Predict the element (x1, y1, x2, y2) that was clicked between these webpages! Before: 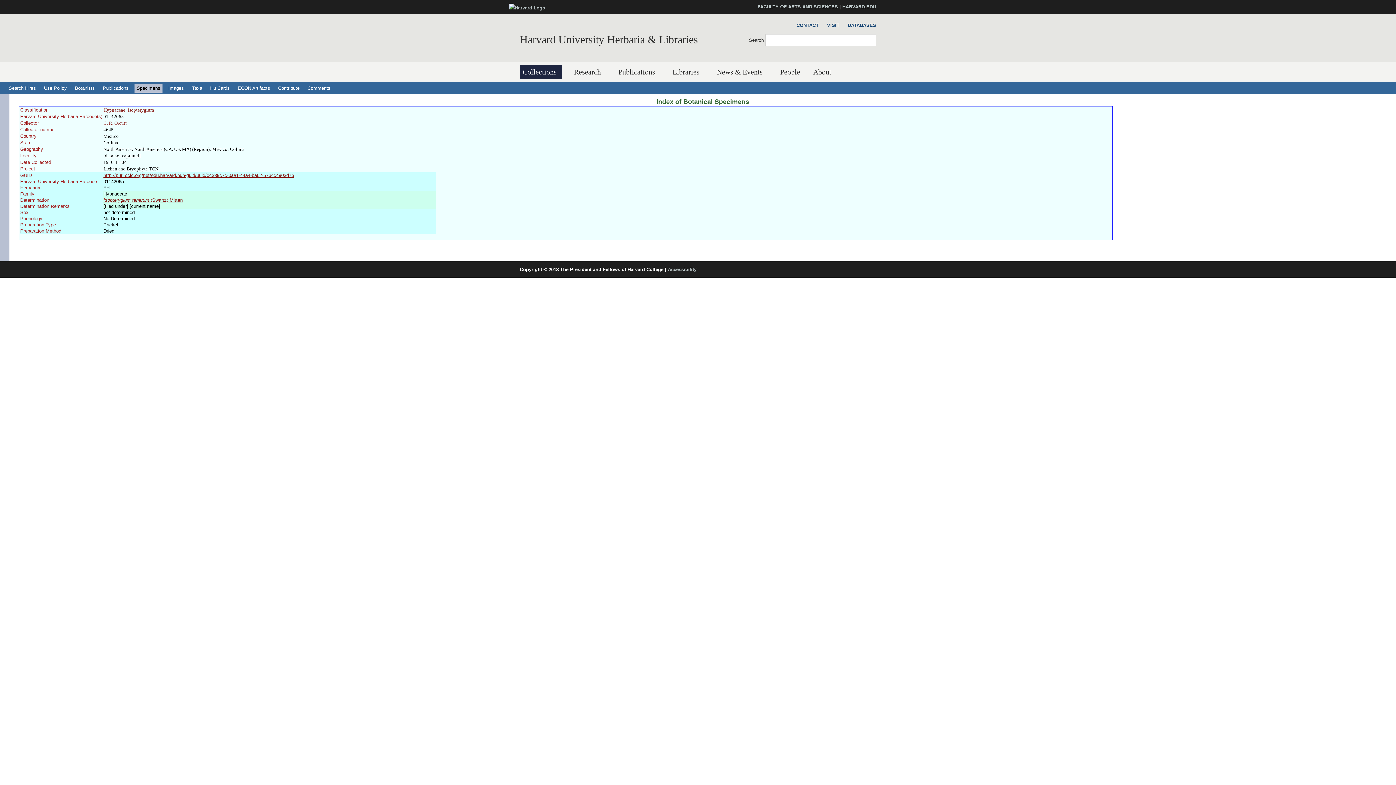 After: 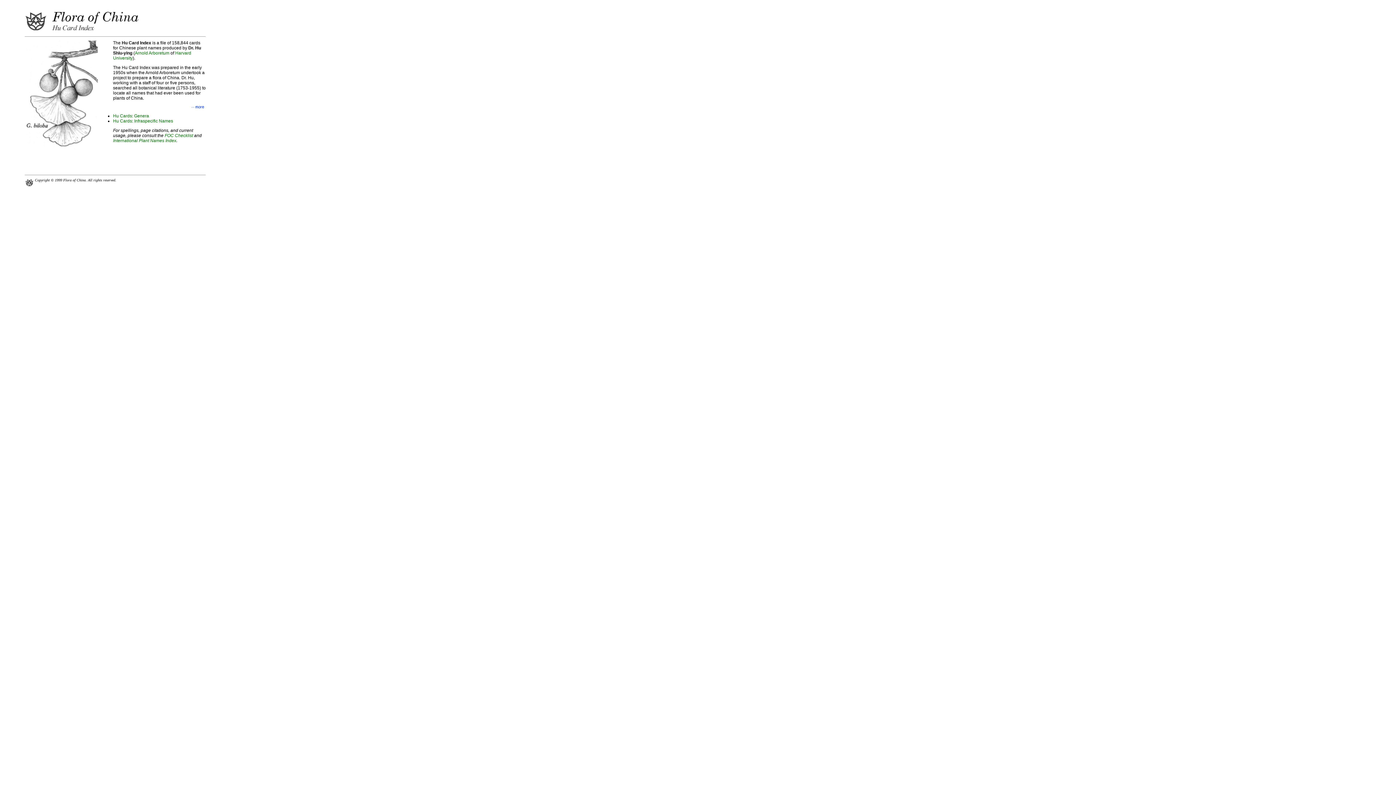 Action: bbox: (208, 83, 232, 92) label: Hu Cards